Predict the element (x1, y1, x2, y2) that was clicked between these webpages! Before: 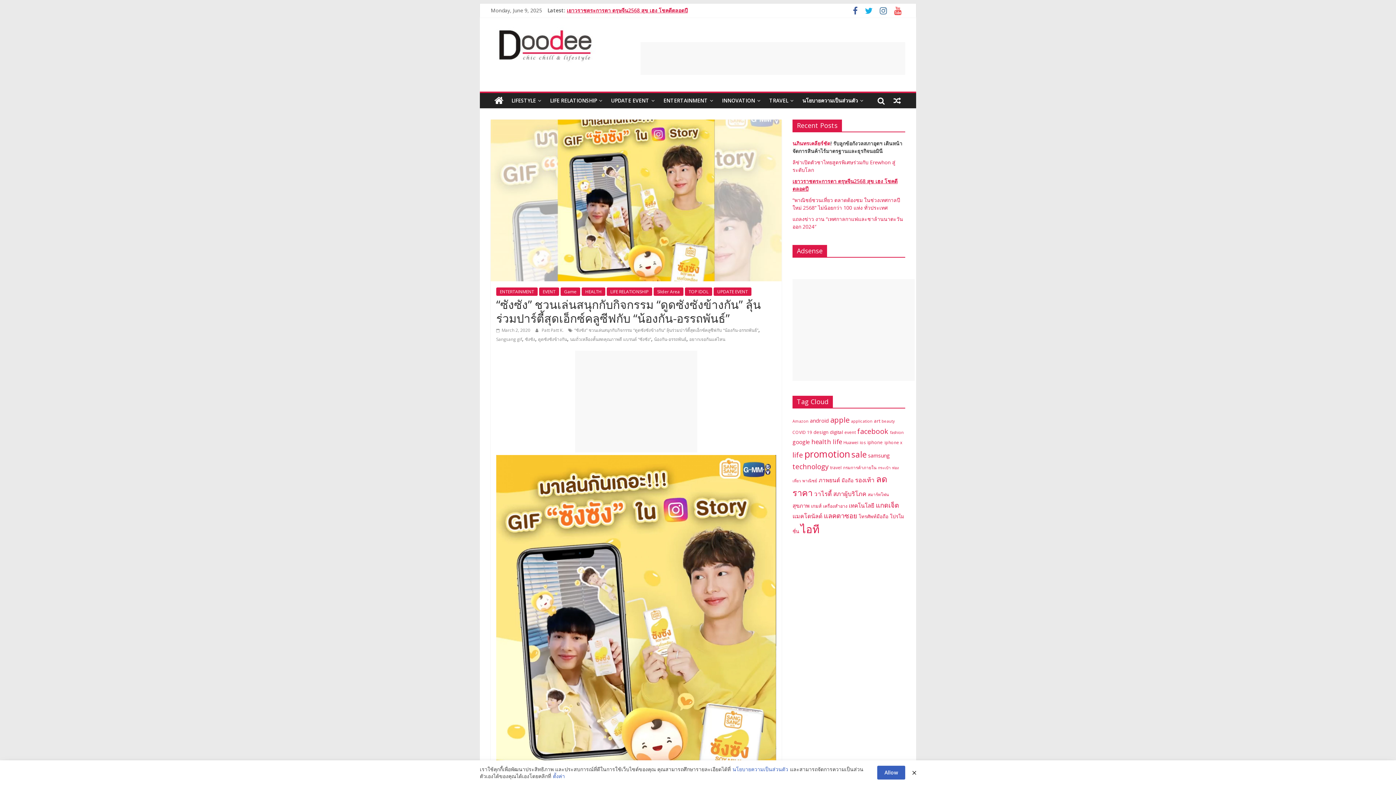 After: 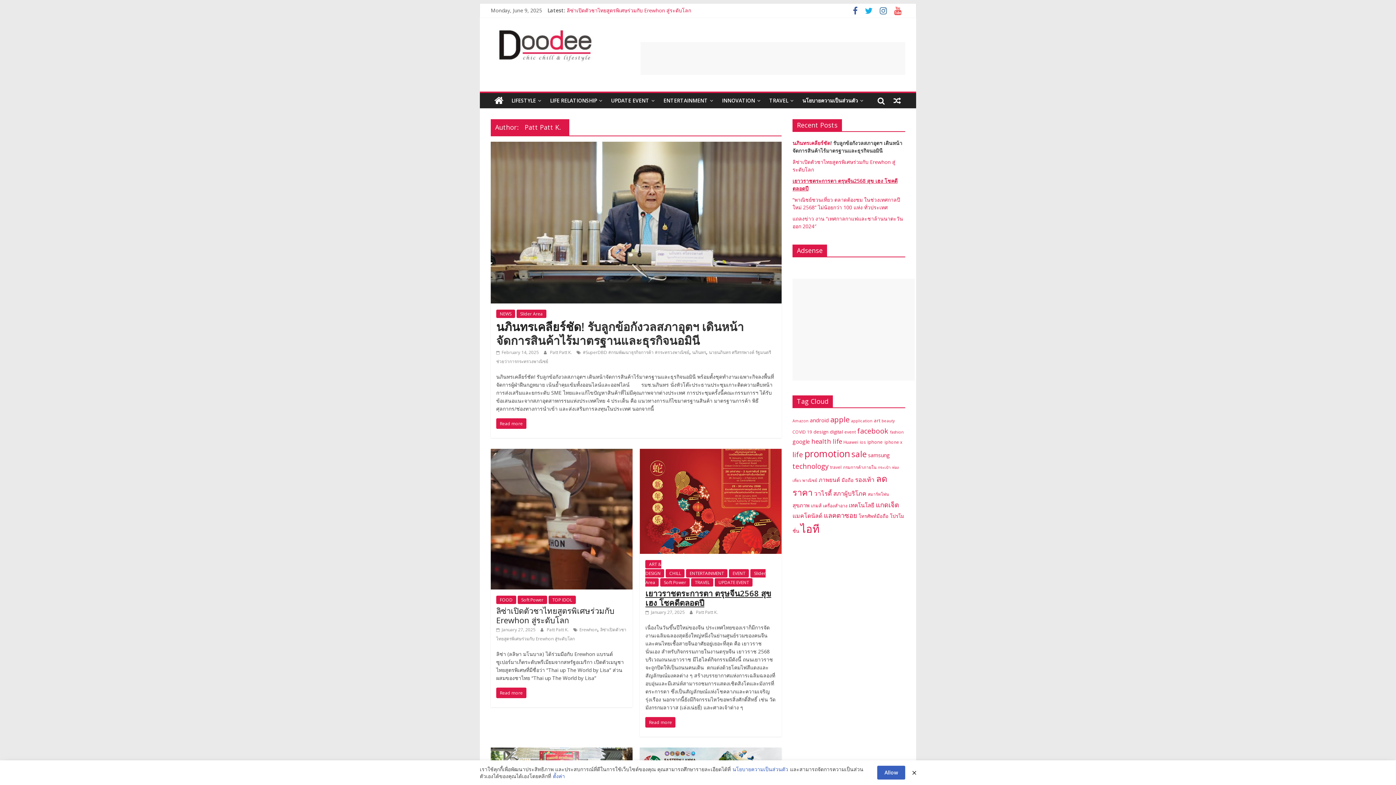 Action: label: Patt Patt K.  bbox: (541, 327, 564, 333)